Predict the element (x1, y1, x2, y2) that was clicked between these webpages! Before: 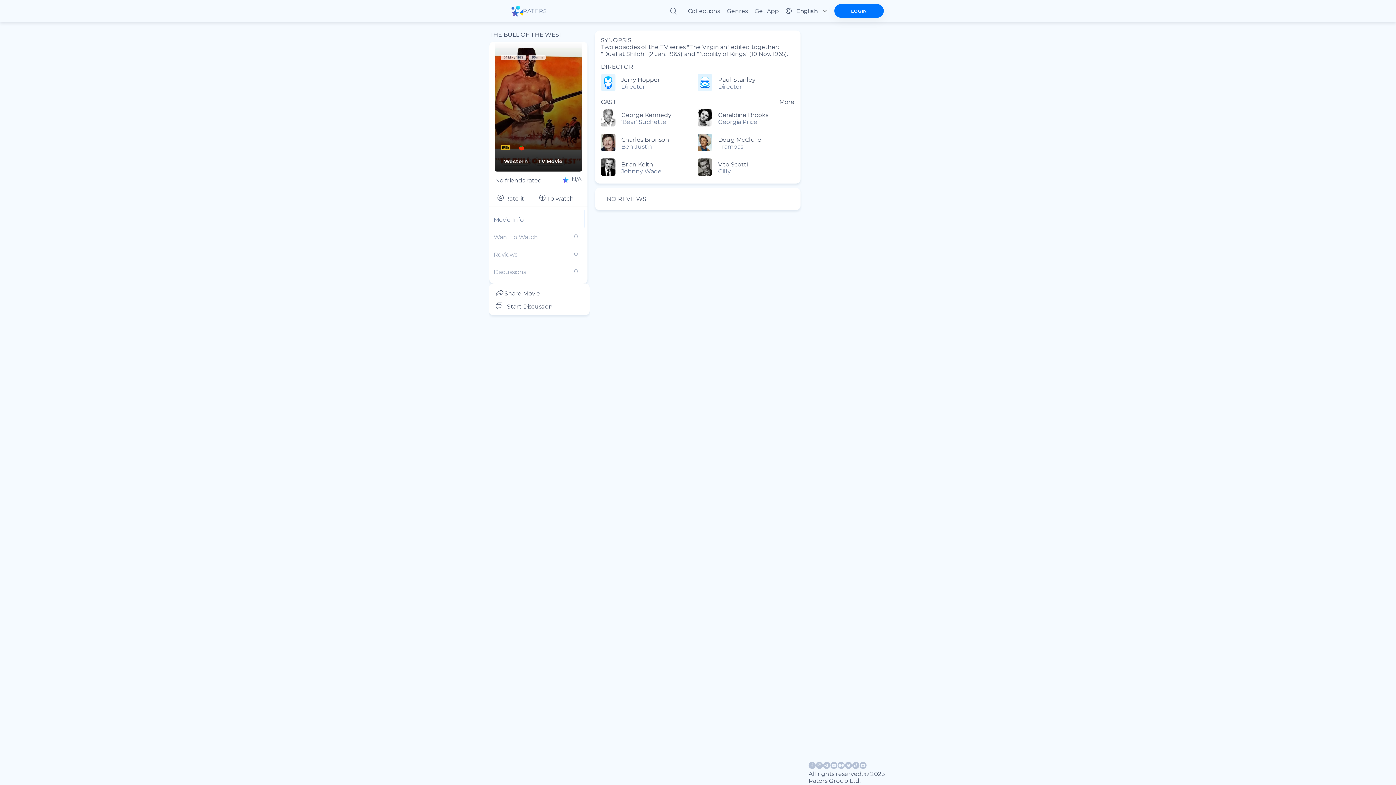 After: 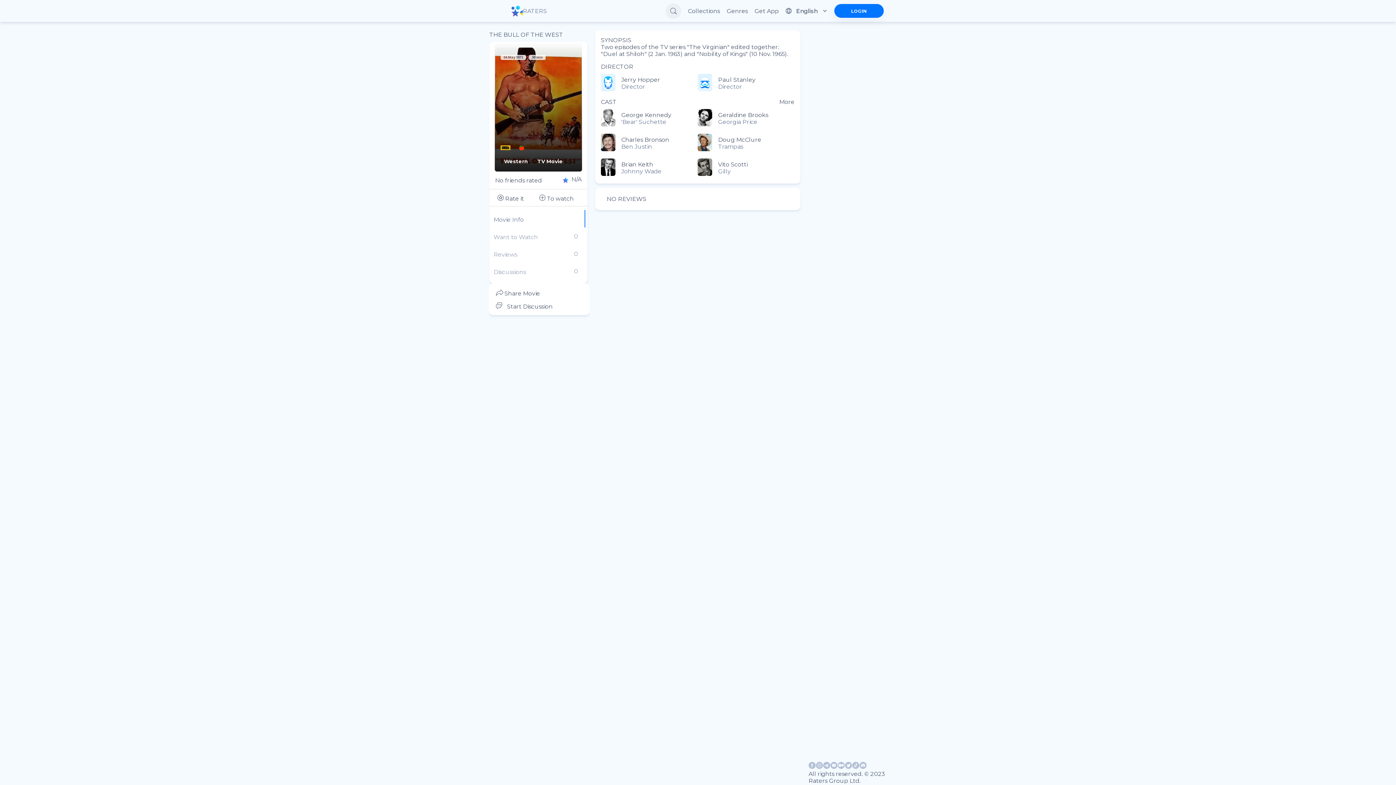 Action: bbox: (665, 3, 681, 18)